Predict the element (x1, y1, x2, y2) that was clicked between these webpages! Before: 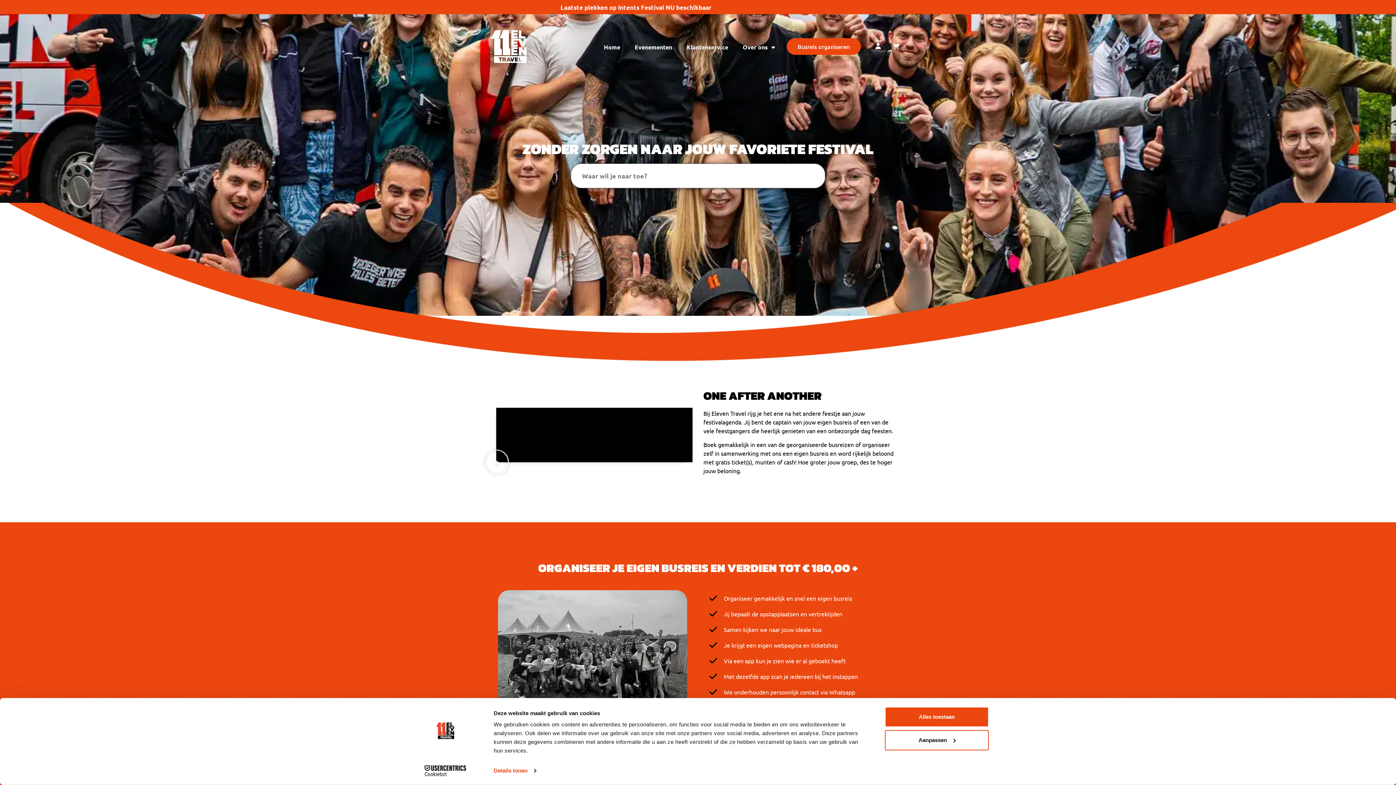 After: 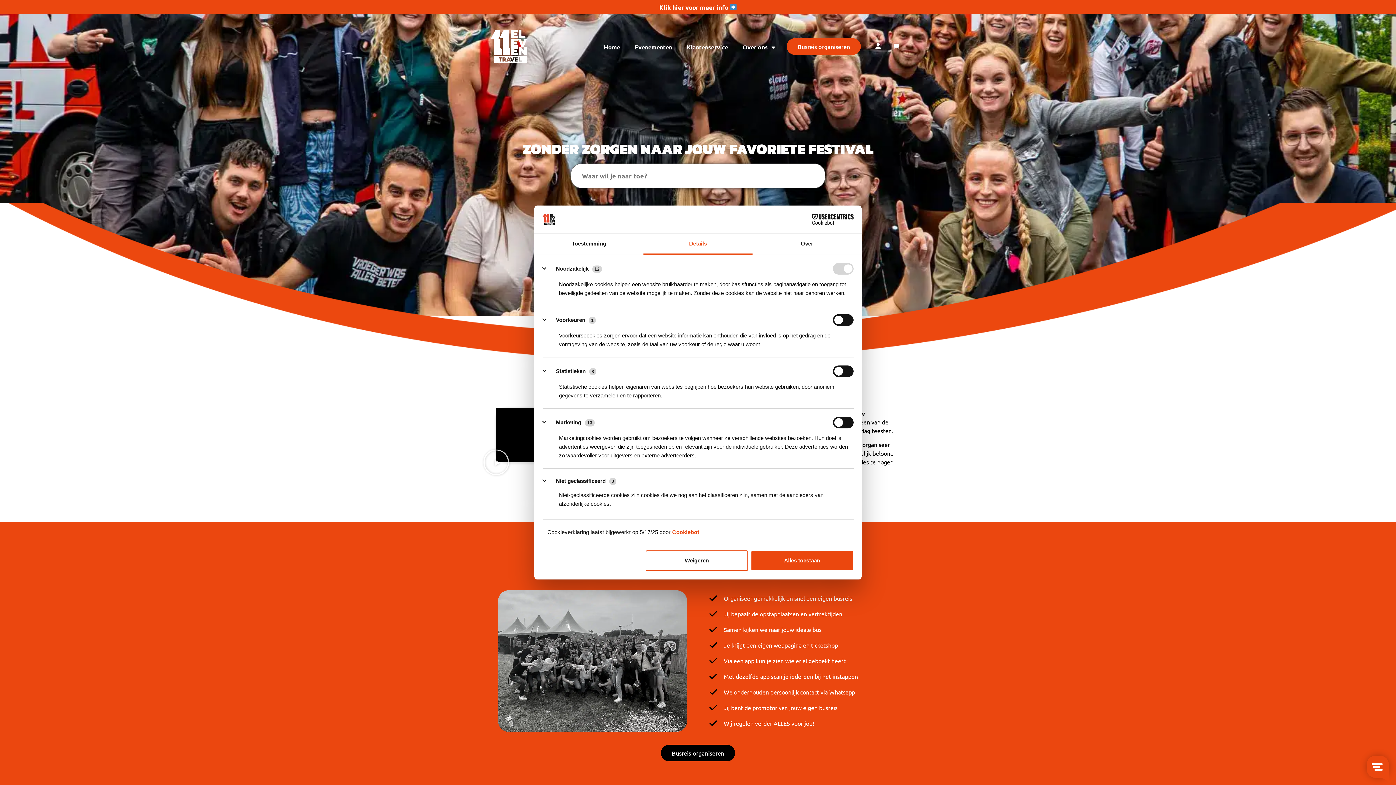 Action: label: Details tonen bbox: (493, 765, 536, 776)